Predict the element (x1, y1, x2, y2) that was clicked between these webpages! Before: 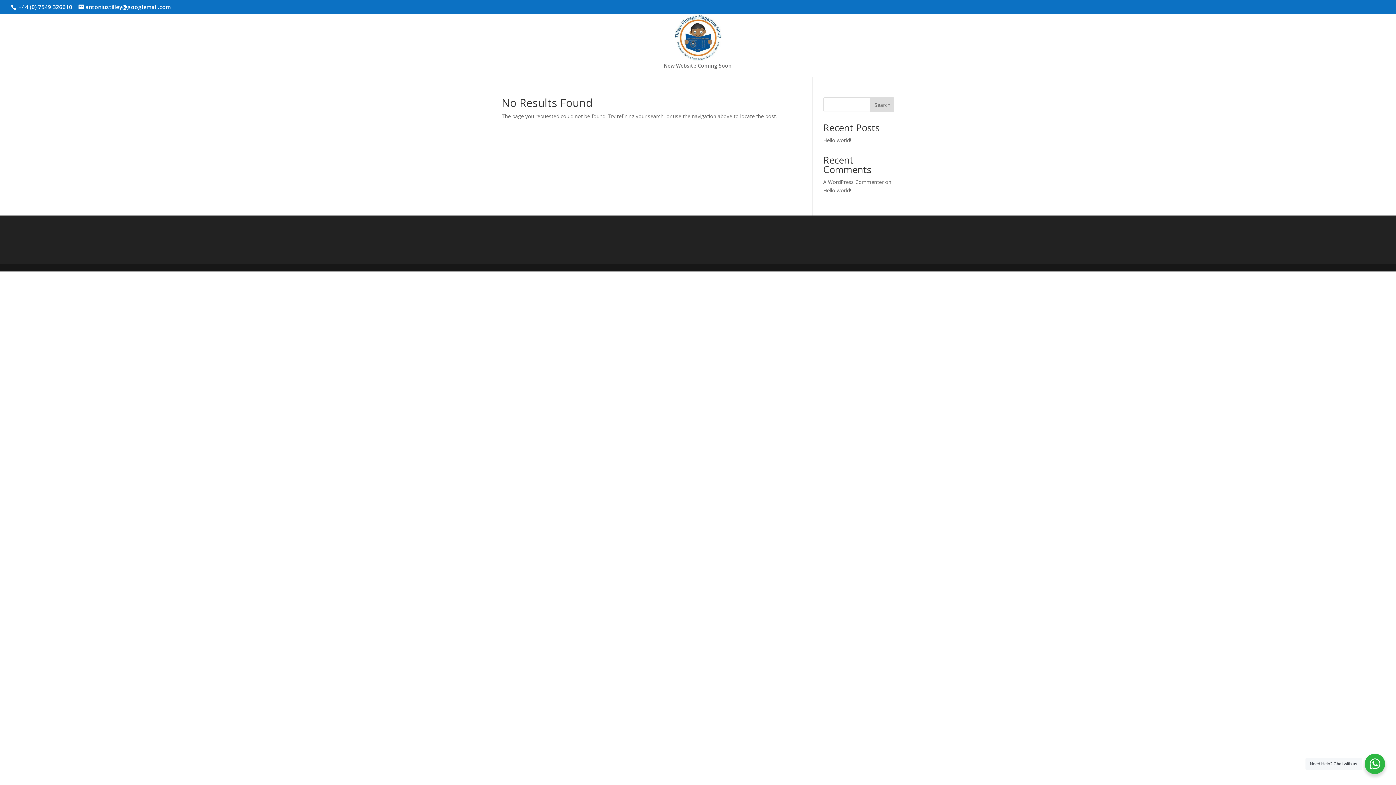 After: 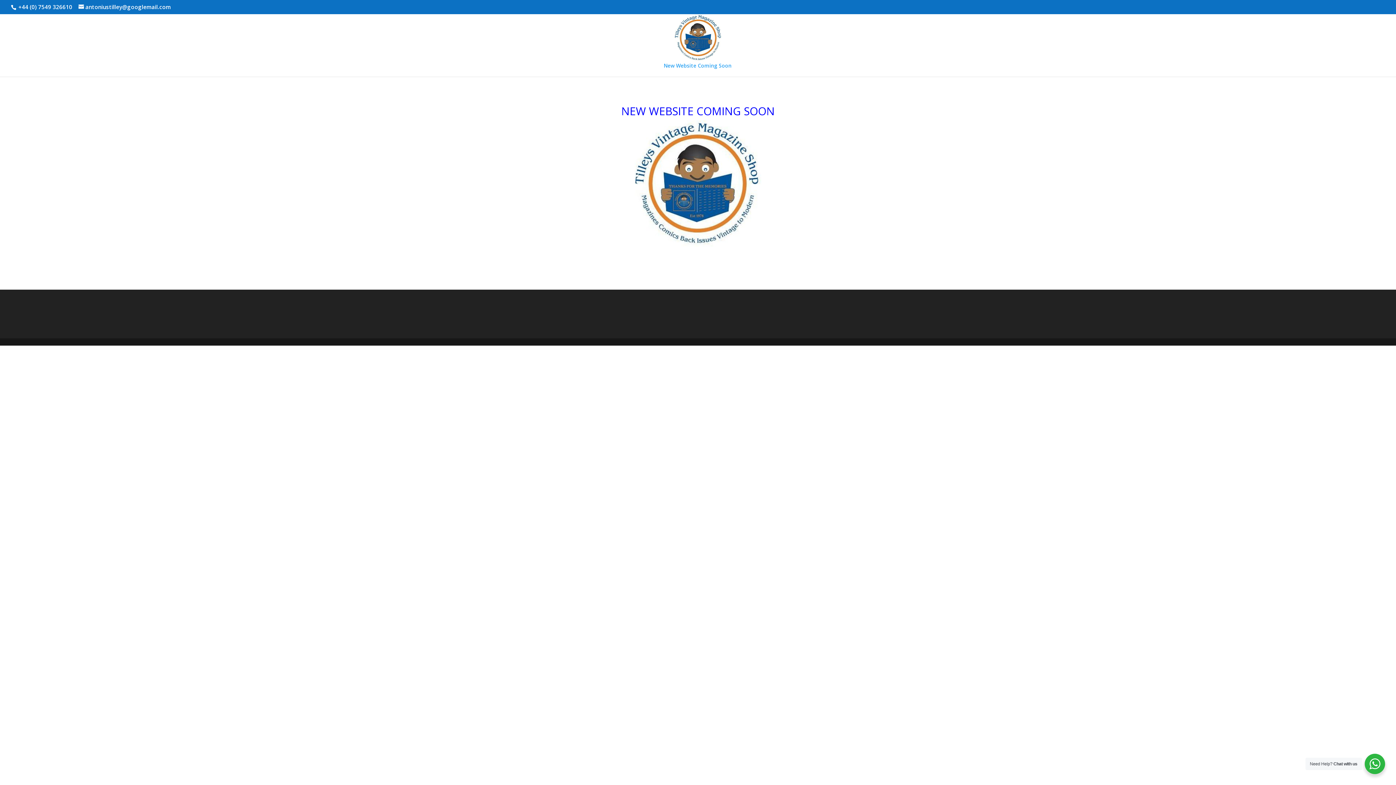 Action: bbox: (674, 33, 722, 40)